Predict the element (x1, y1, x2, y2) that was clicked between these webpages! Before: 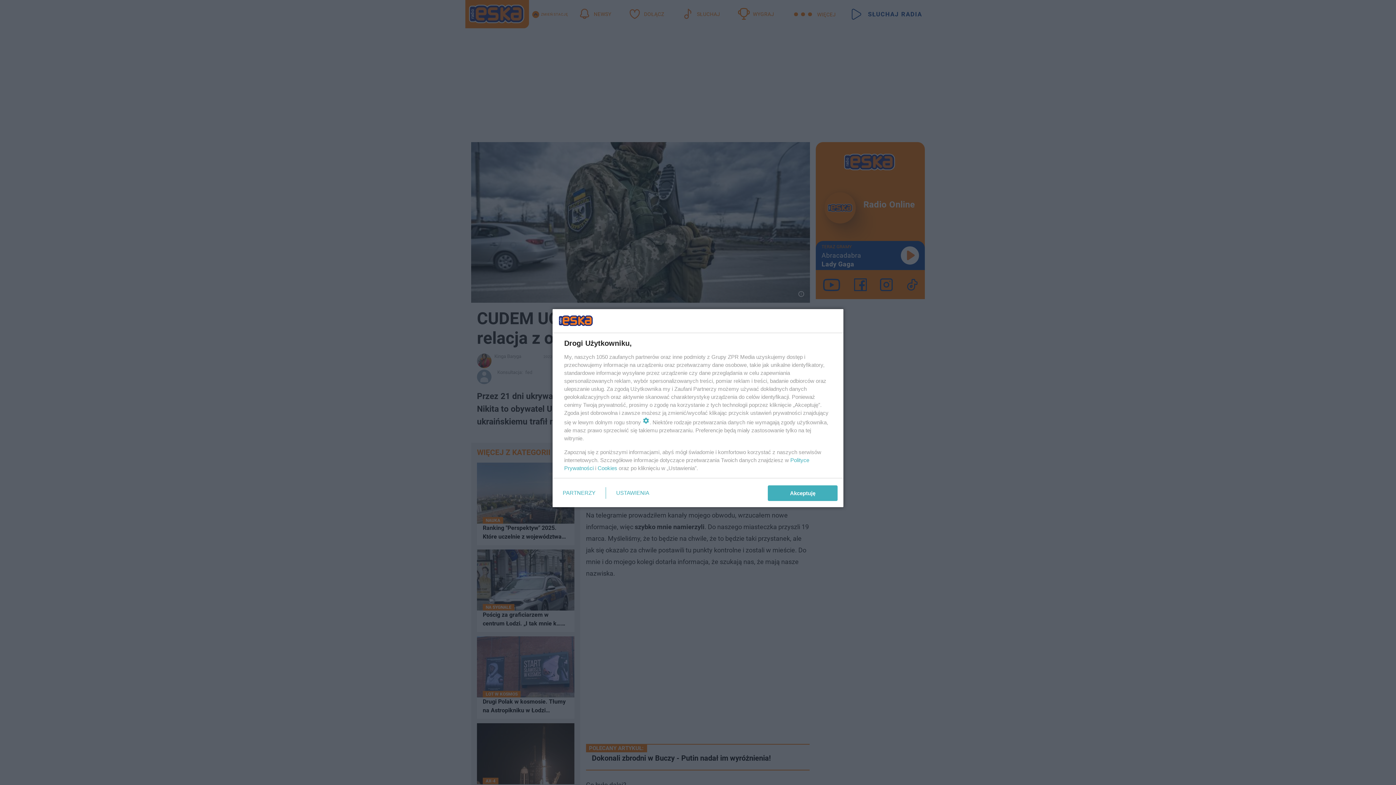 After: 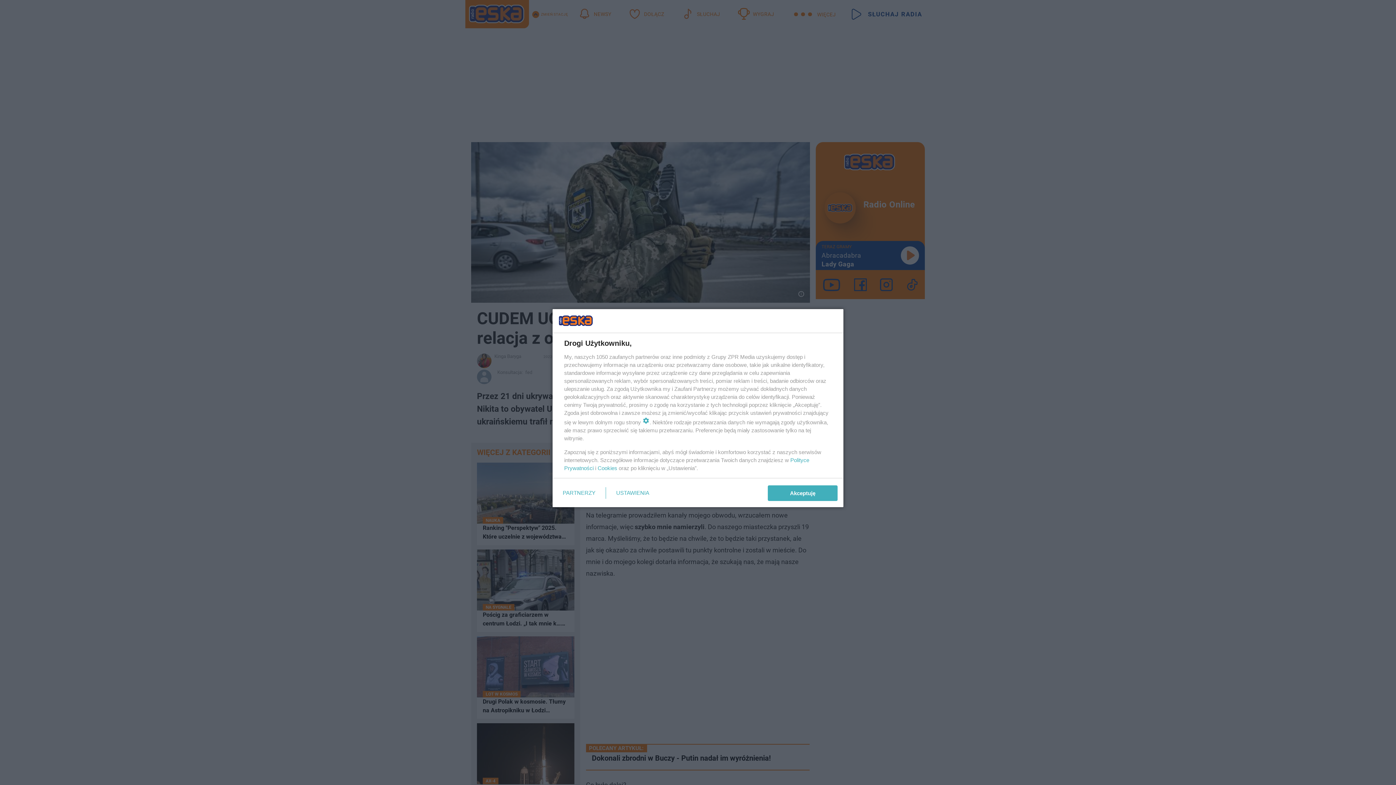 Action: bbox: (597, 465, 617, 471) label: Cookies